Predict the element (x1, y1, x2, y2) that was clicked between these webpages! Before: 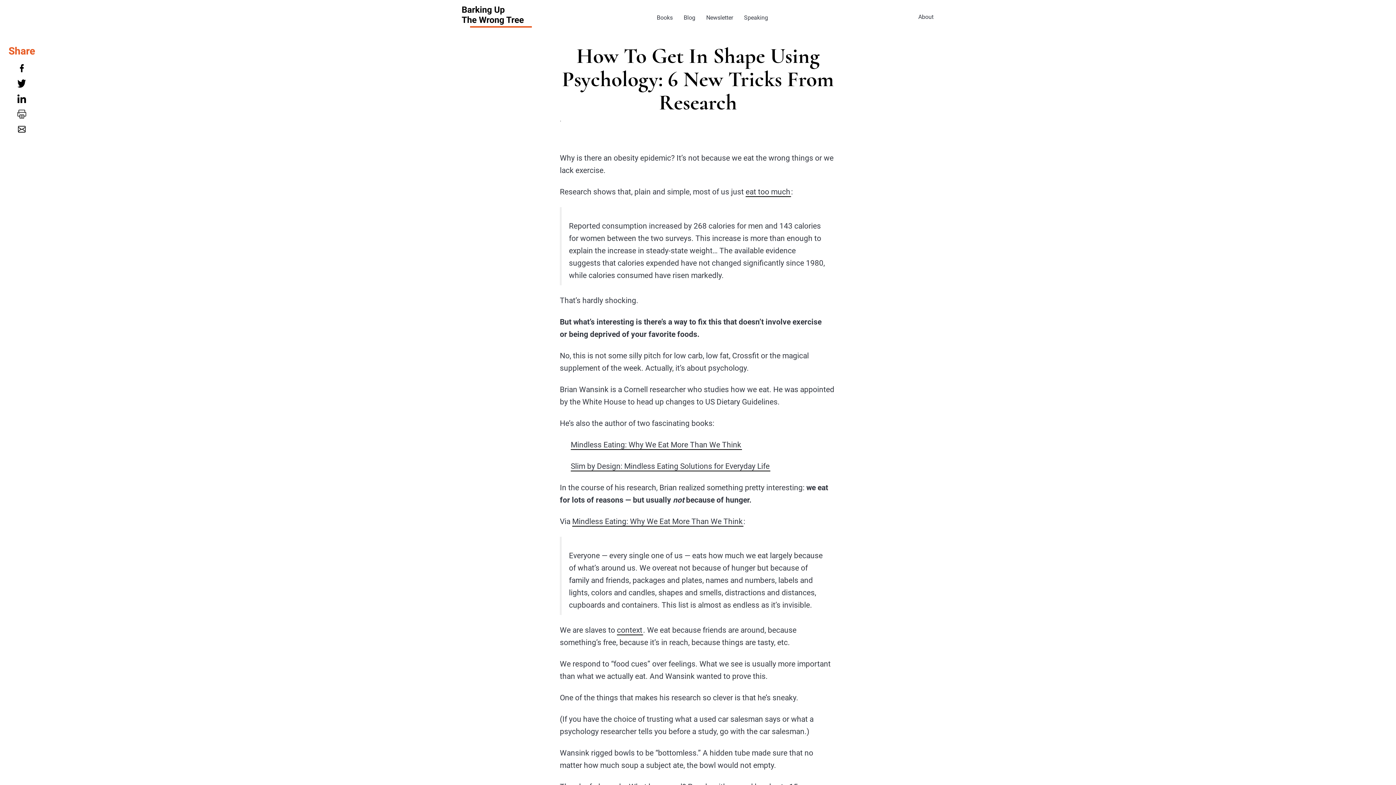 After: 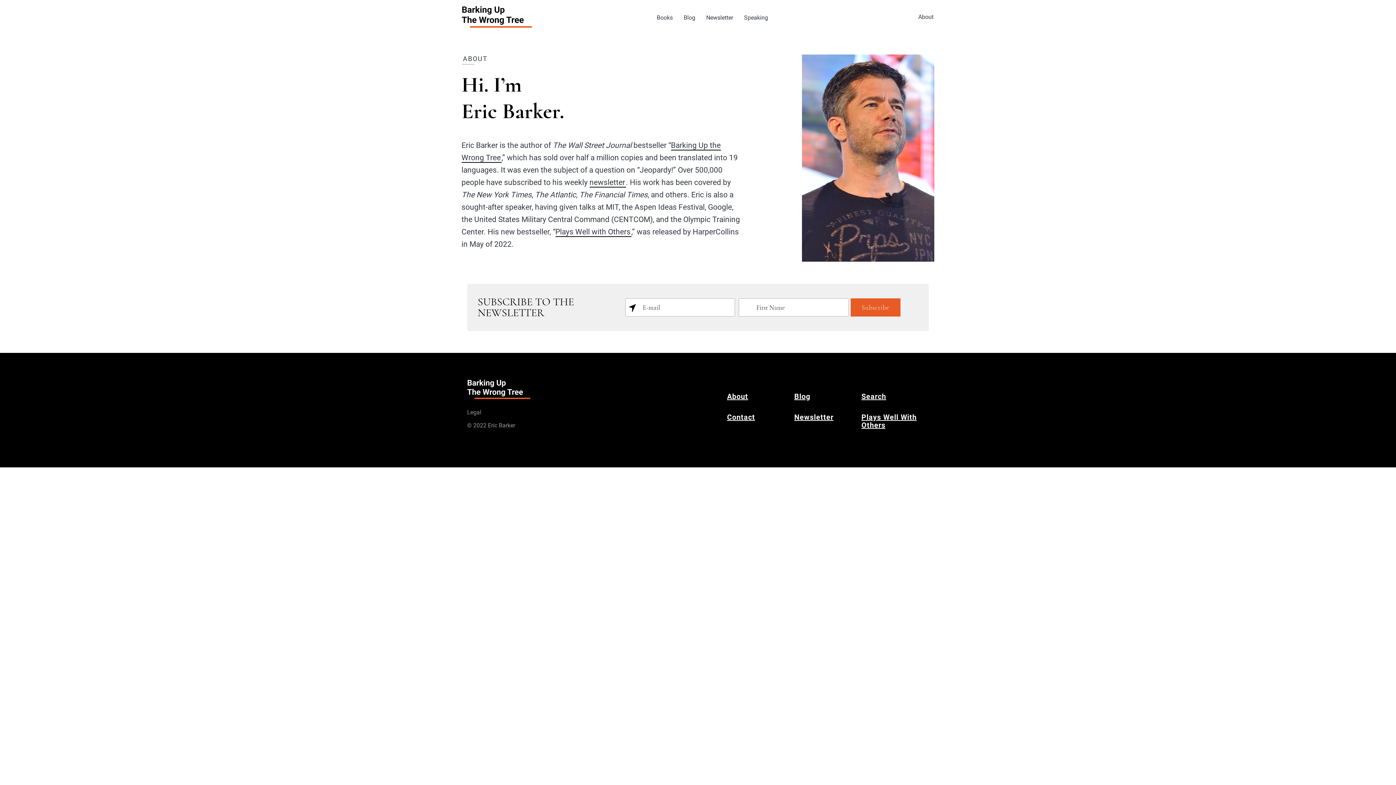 Action: label: About bbox: (918, 12, 934, 20)